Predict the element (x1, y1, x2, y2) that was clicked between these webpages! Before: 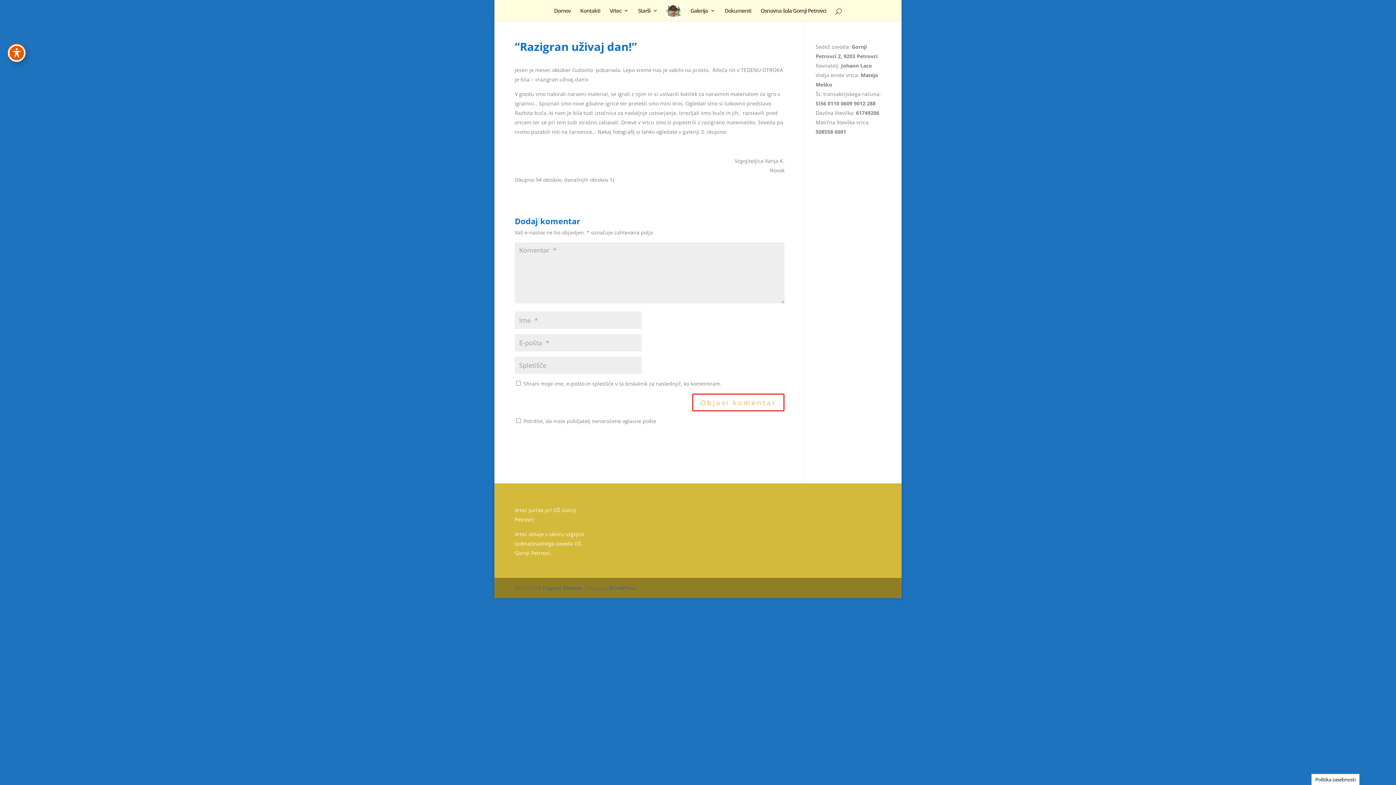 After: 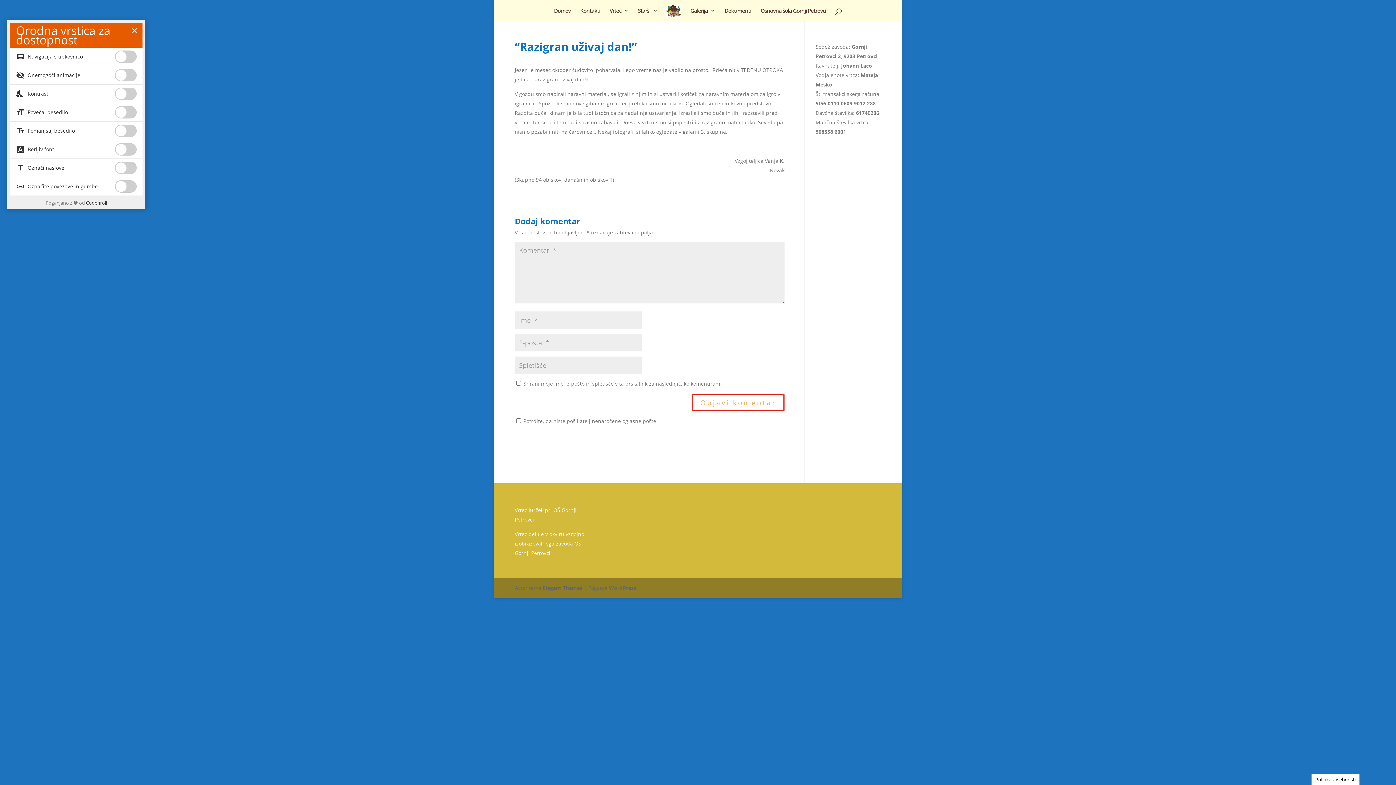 Action: bbox: (7, 44, 25, 61) label: Preklapljaj med orodno vrstico za dostopnost